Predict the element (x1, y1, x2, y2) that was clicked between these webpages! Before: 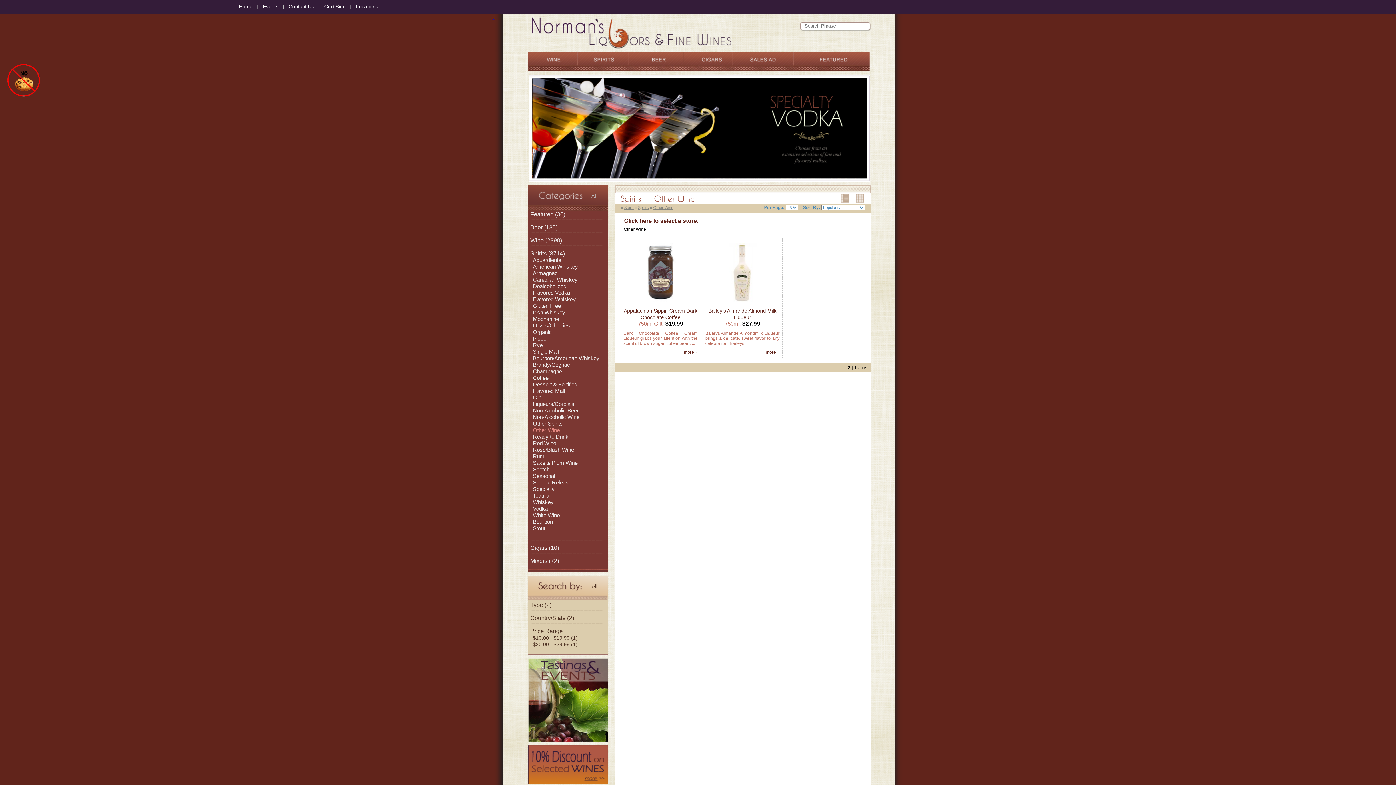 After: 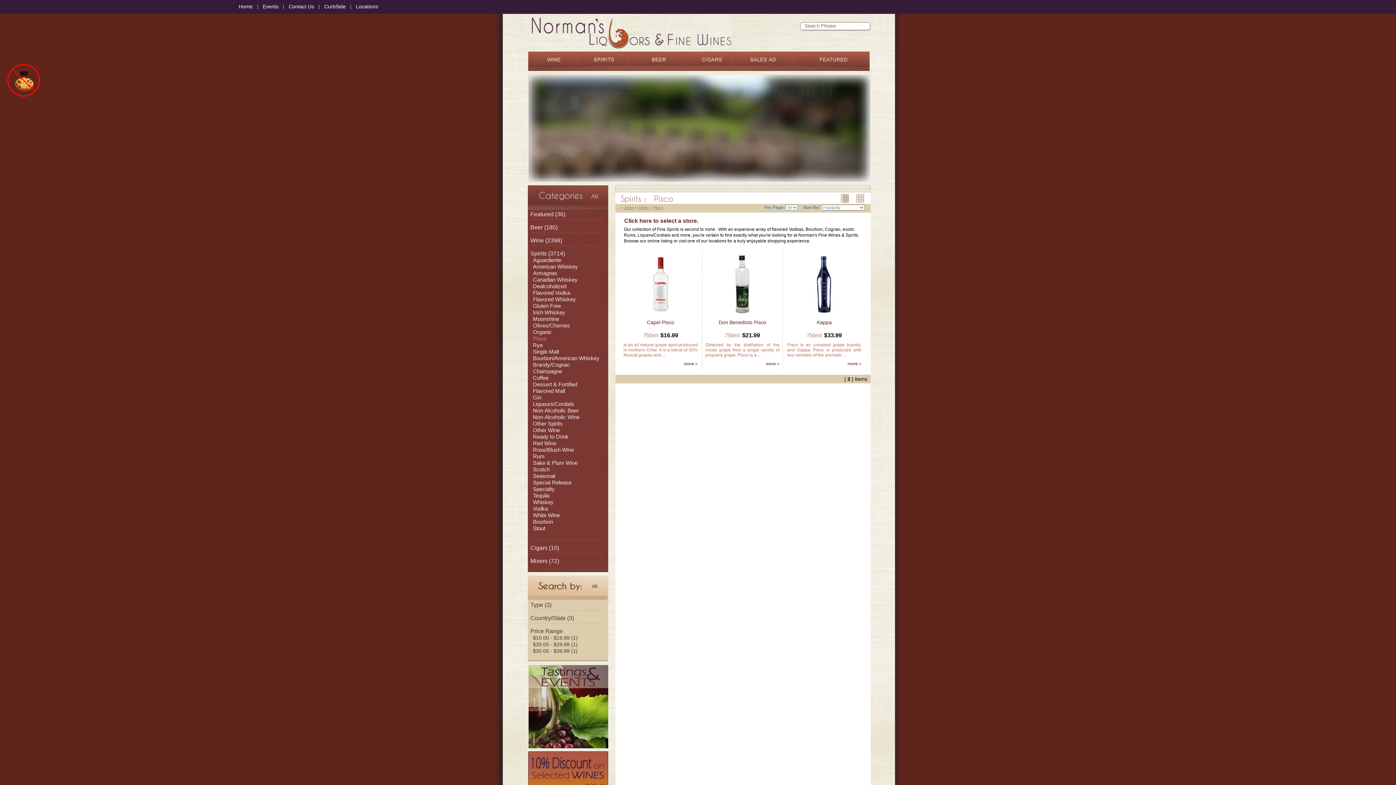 Action: bbox: (533, 335, 546, 341) label: Pisco